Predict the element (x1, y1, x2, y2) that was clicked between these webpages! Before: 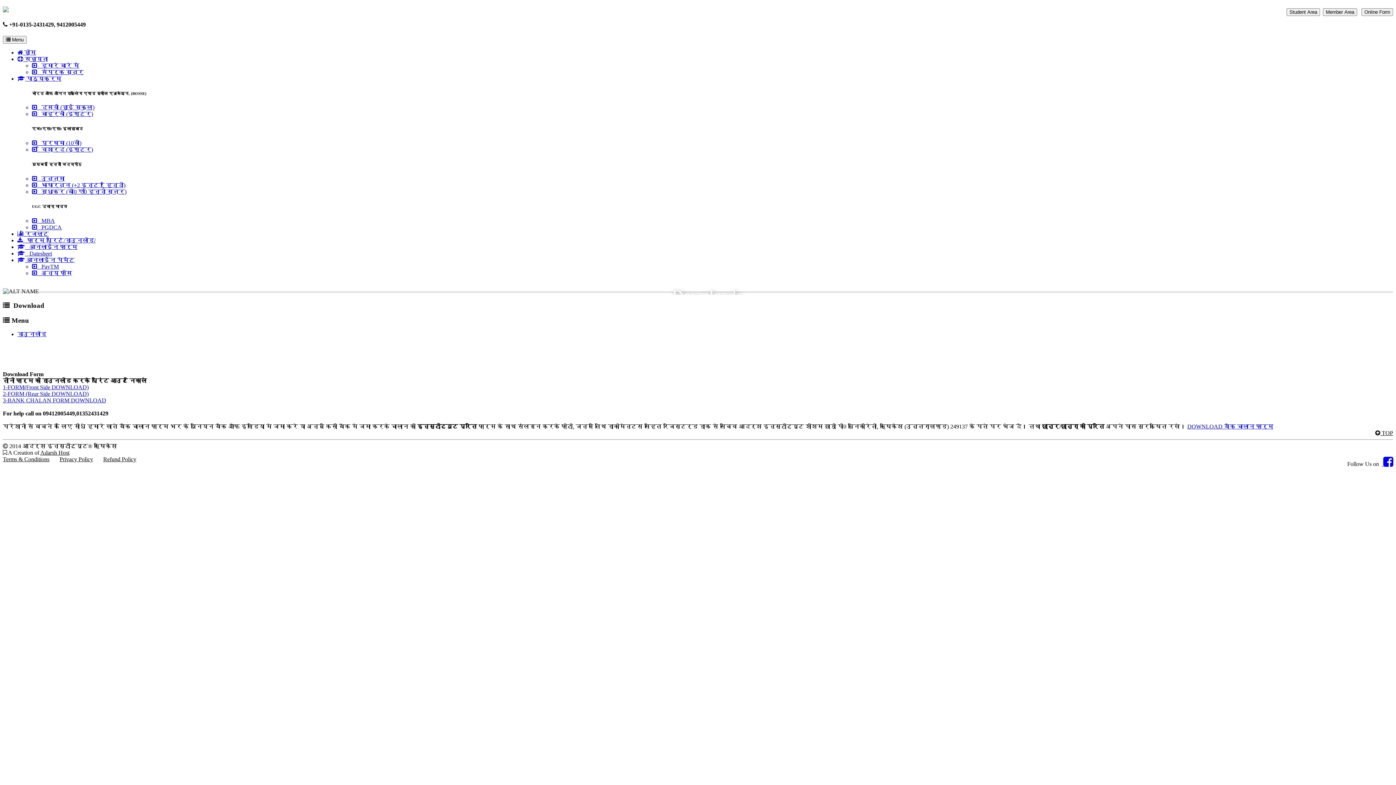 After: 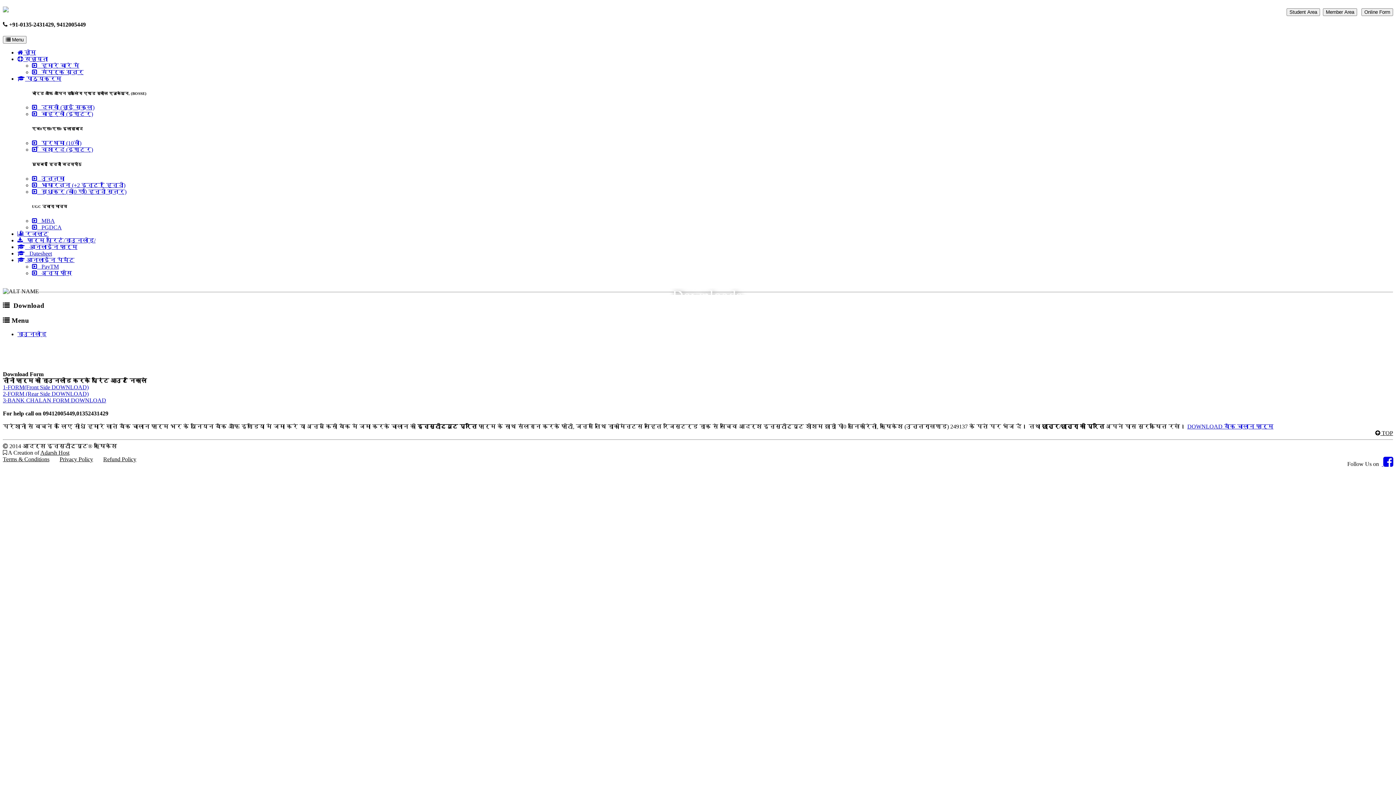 Action: bbox: (2, 384, 88, 390) label: 1-FORM(Front Side DOWNLOAD)